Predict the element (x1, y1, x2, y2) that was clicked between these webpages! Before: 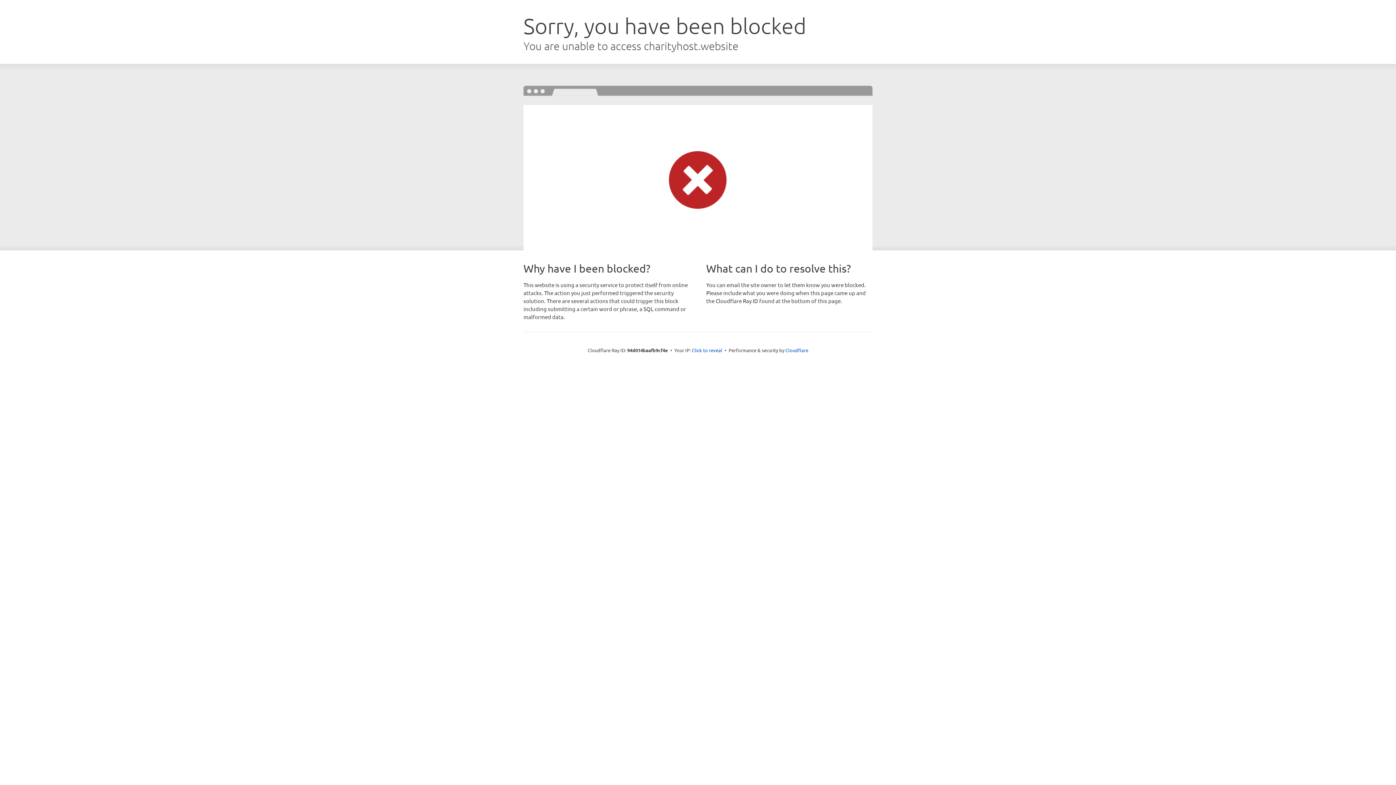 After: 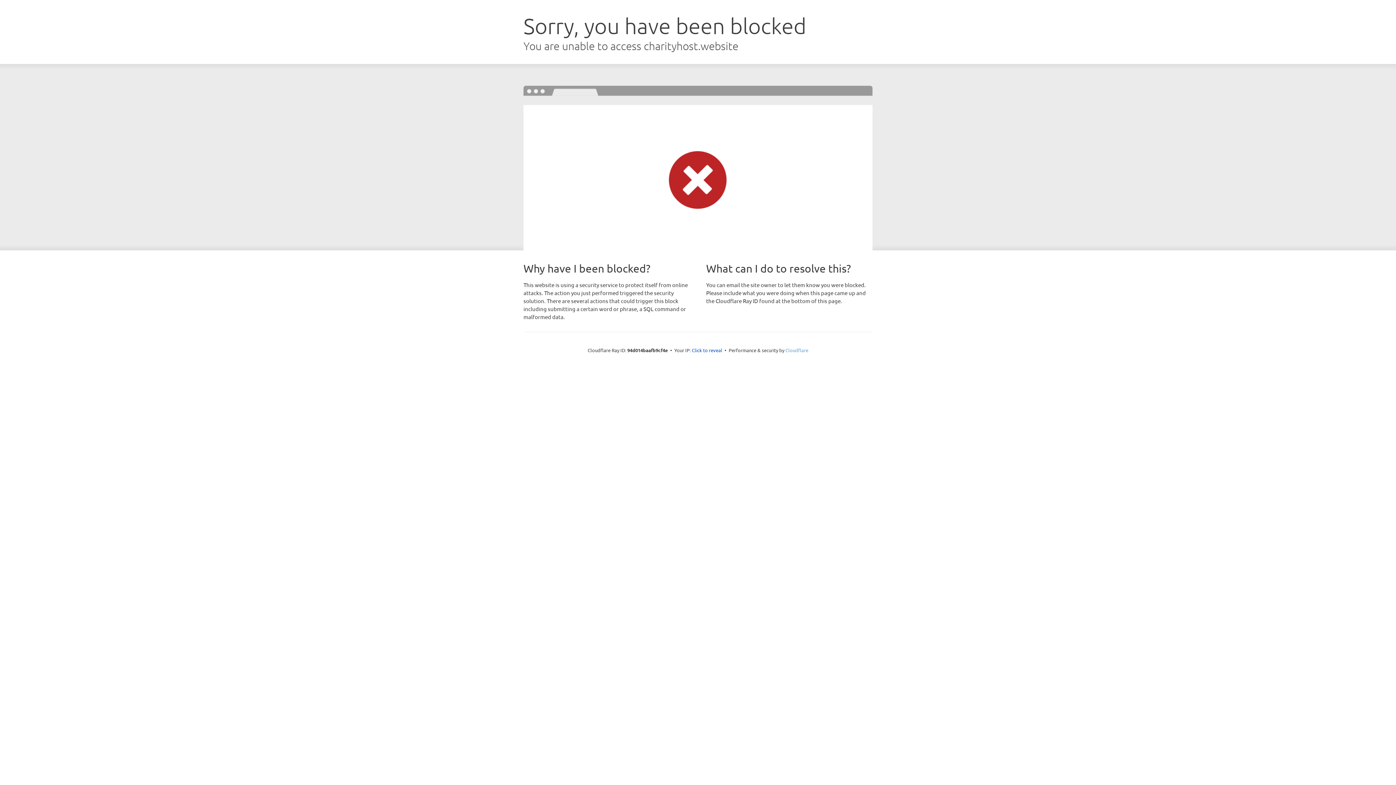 Action: bbox: (785, 347, 808, 353) label: Cloudflare